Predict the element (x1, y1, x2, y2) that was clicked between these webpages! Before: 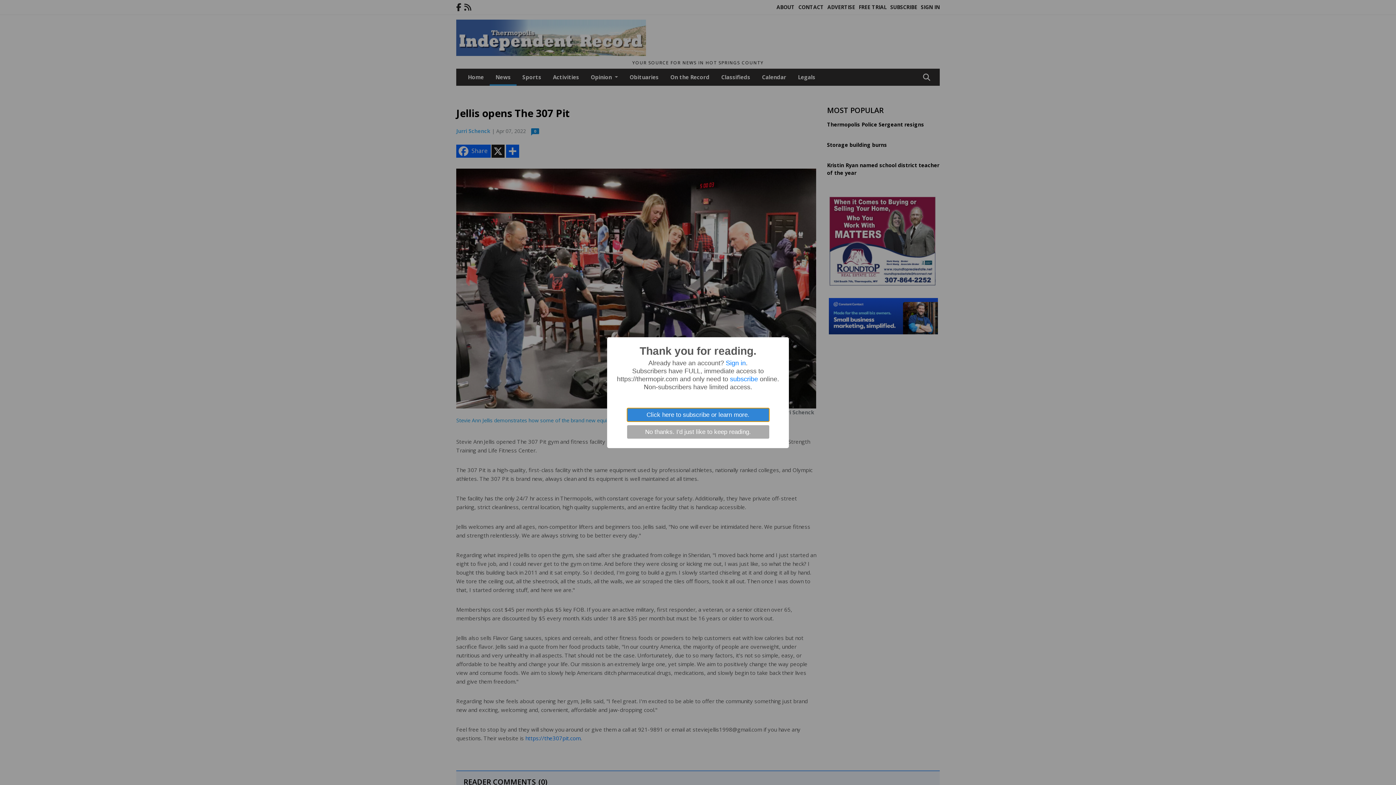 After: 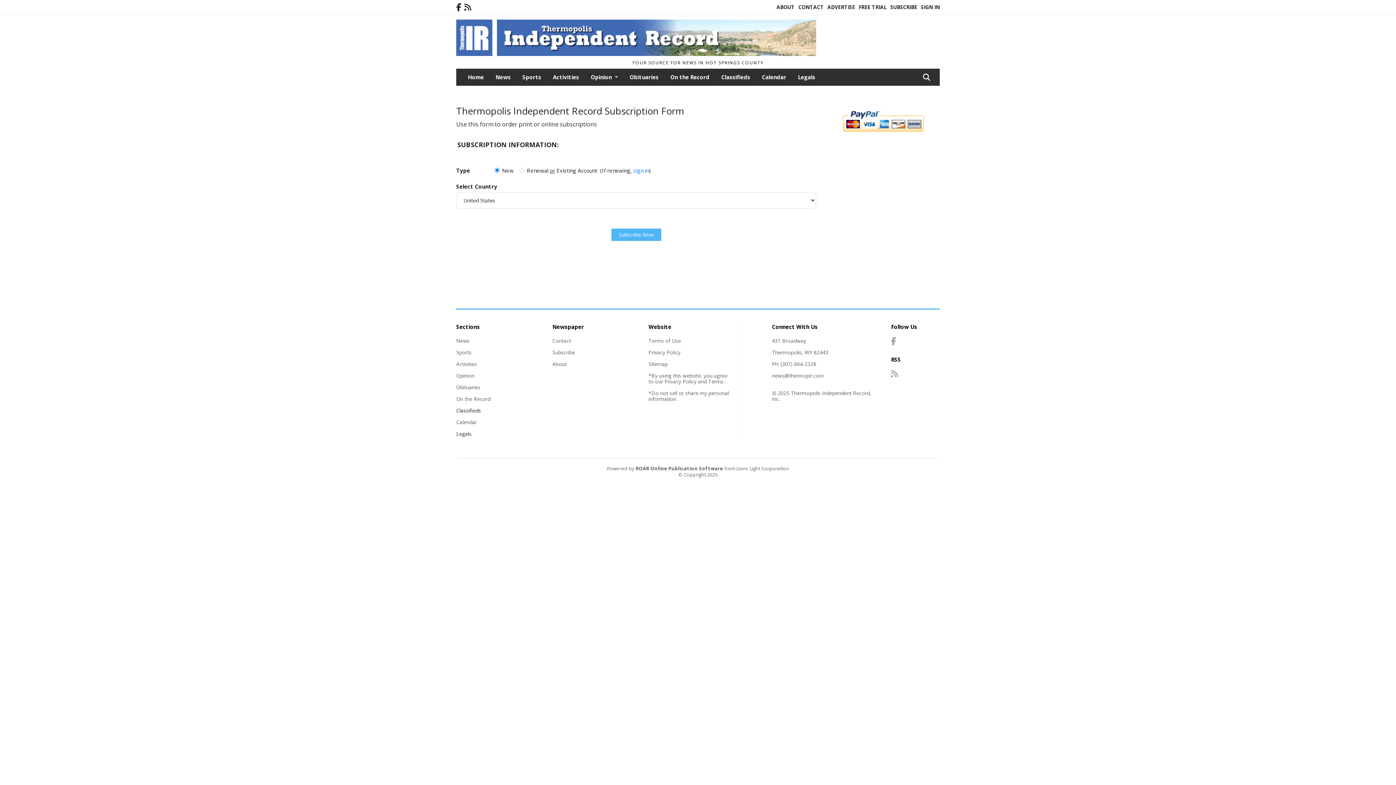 Action: bbox: (730, 375, 758, 382) label: subscribe